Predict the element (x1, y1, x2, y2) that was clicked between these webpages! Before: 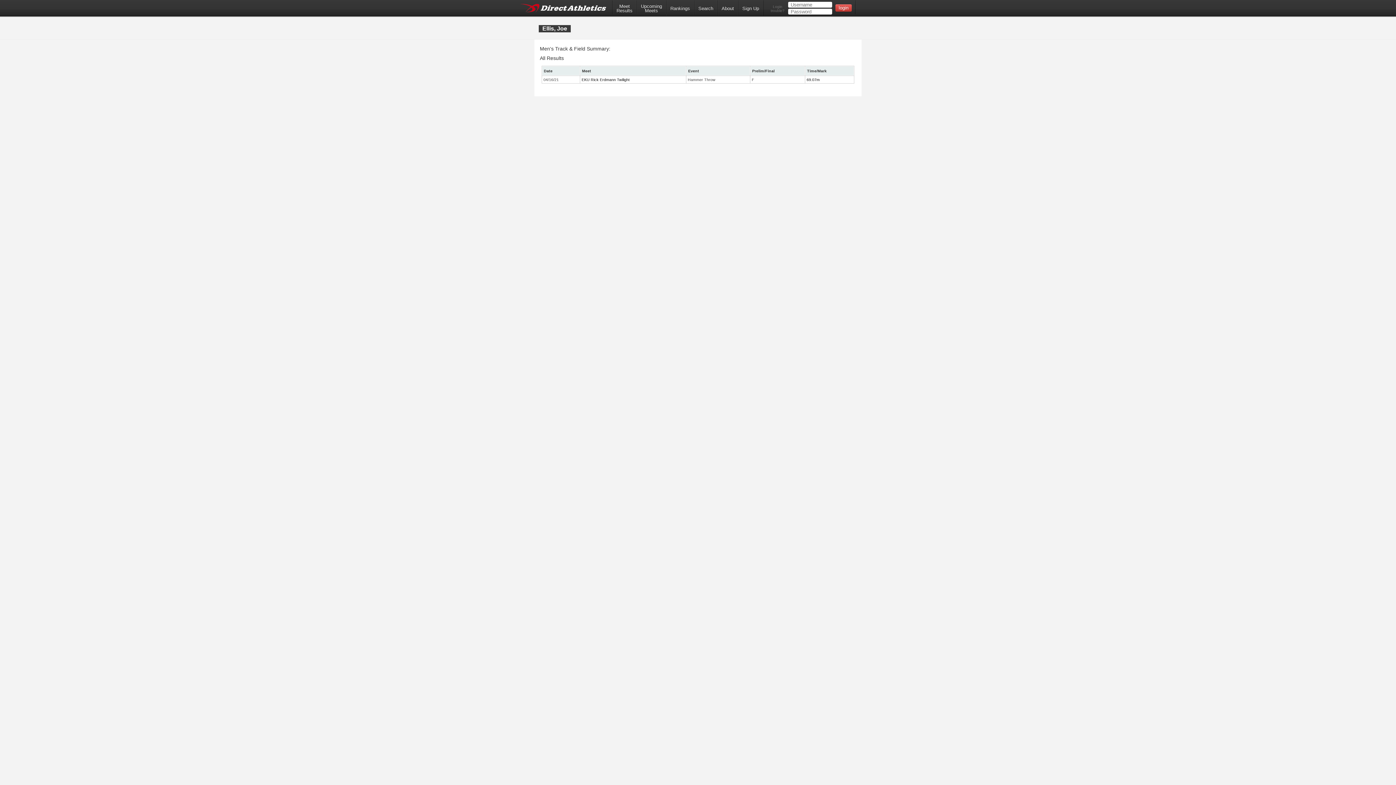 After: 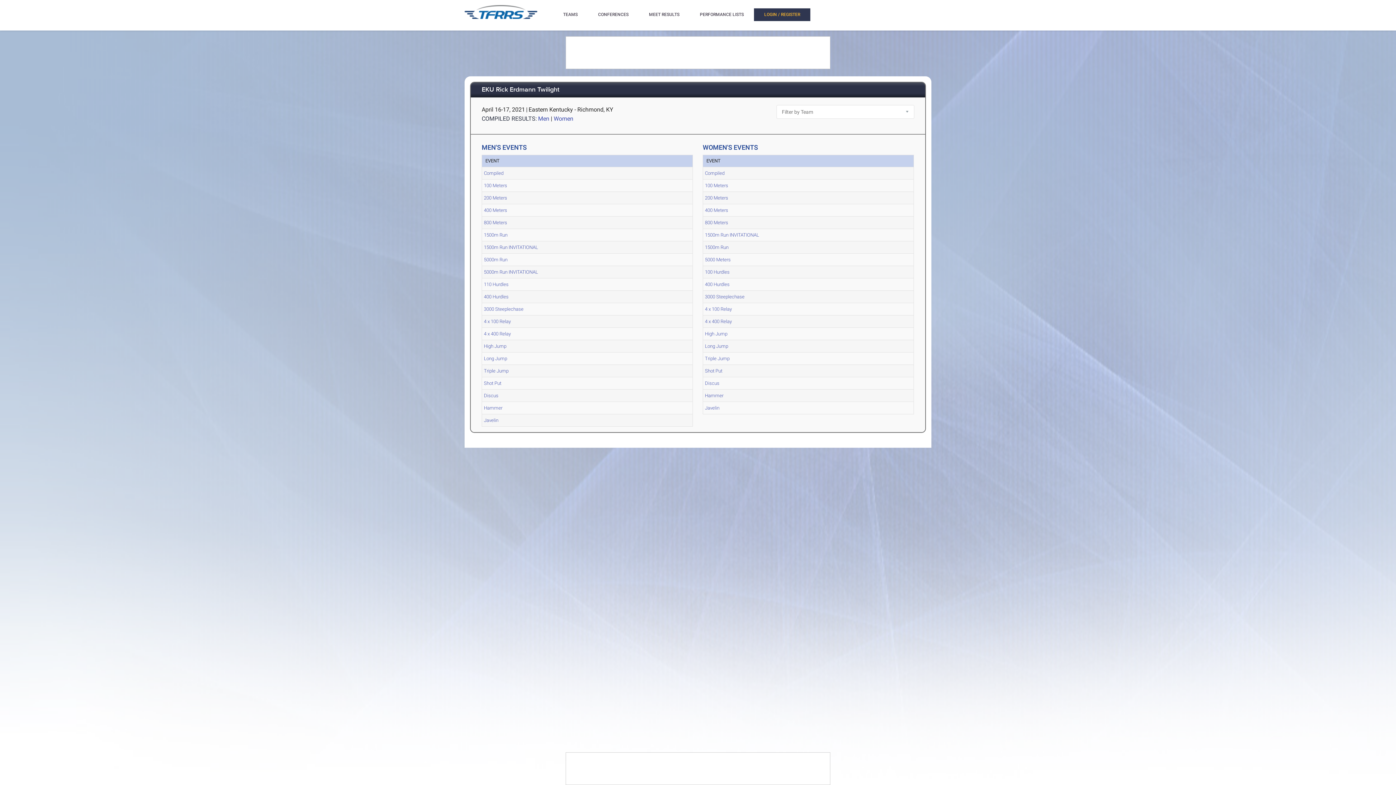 Action: bbox: (581, 77, 629, 81) label: EKU Rick Erdmann Twilight